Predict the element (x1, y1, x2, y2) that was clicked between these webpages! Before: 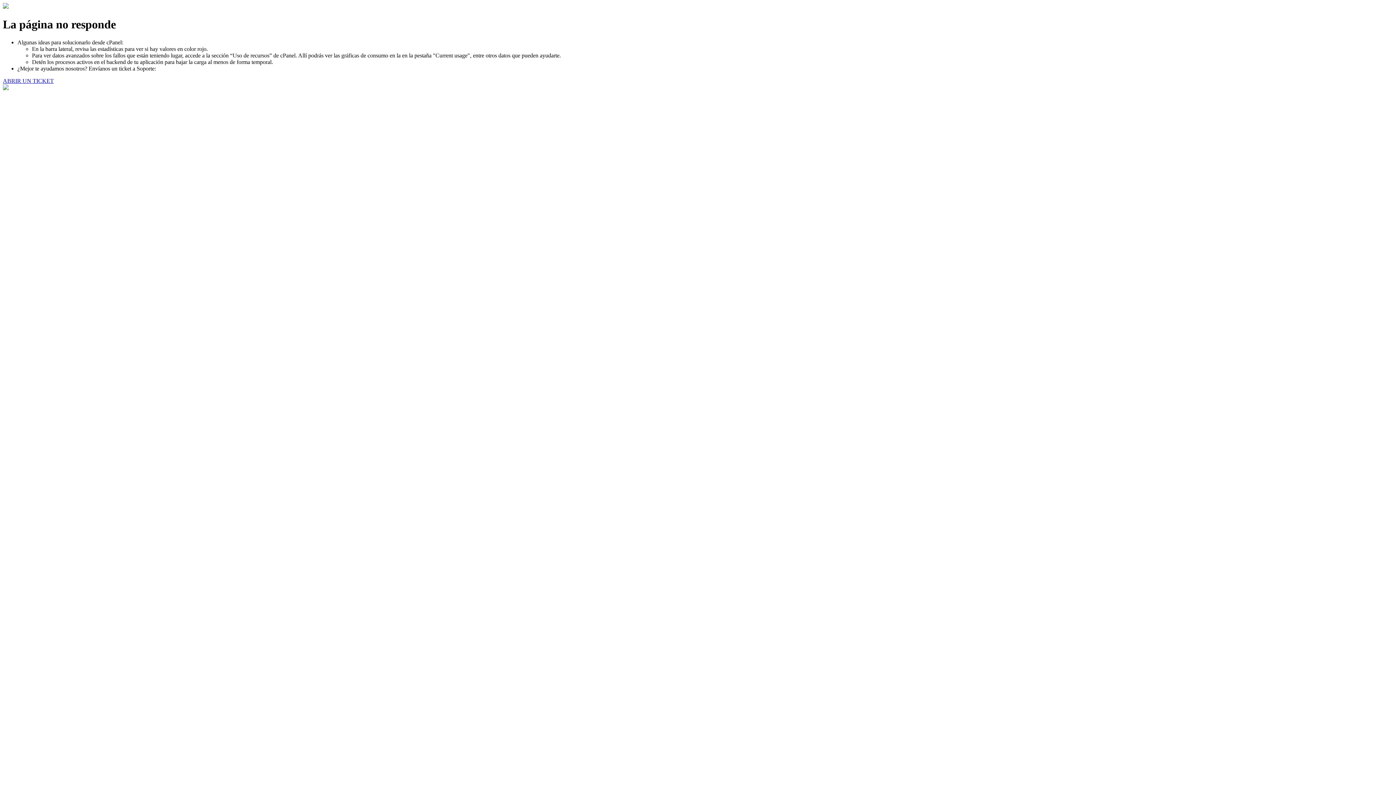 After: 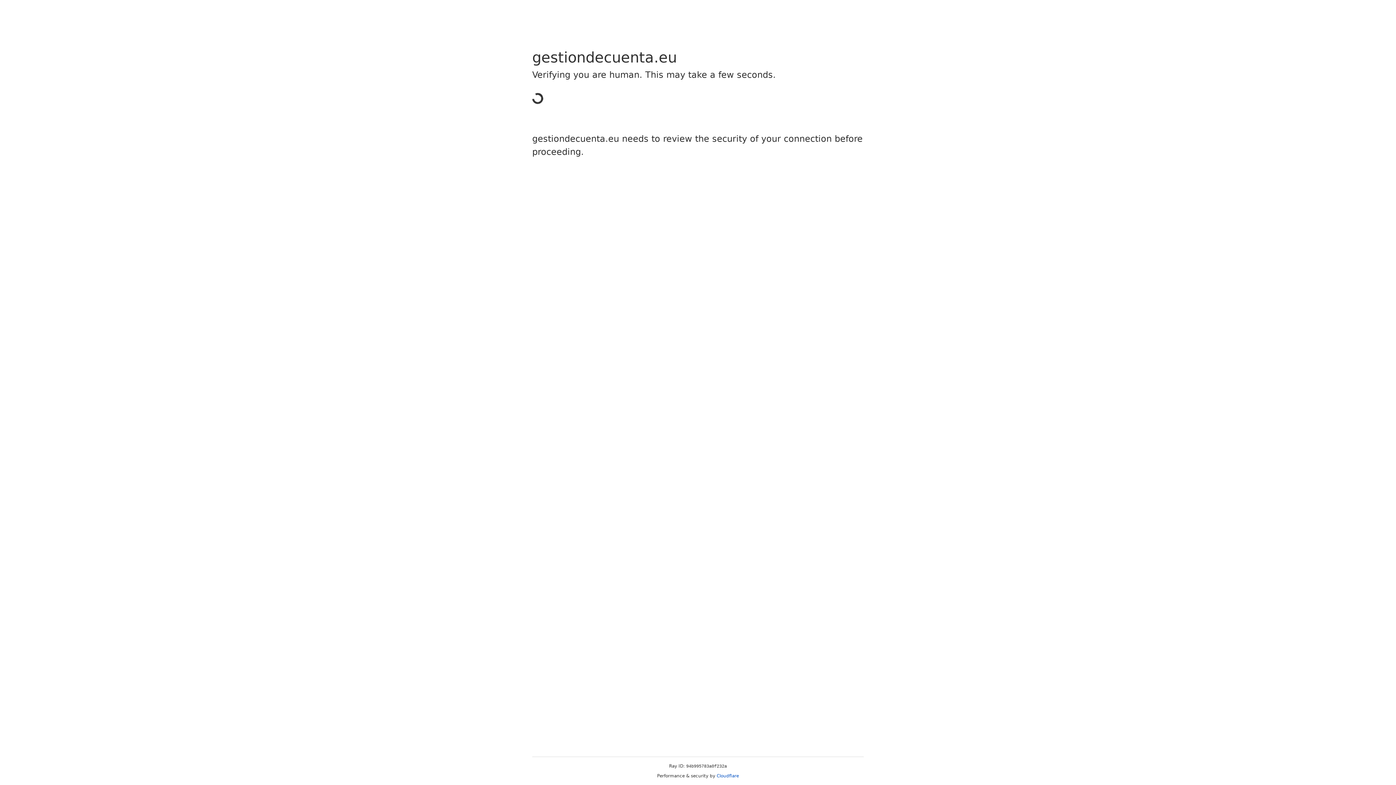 Action: label: ABRIR UN TICKET bbox: (2, 77, 53, 83)